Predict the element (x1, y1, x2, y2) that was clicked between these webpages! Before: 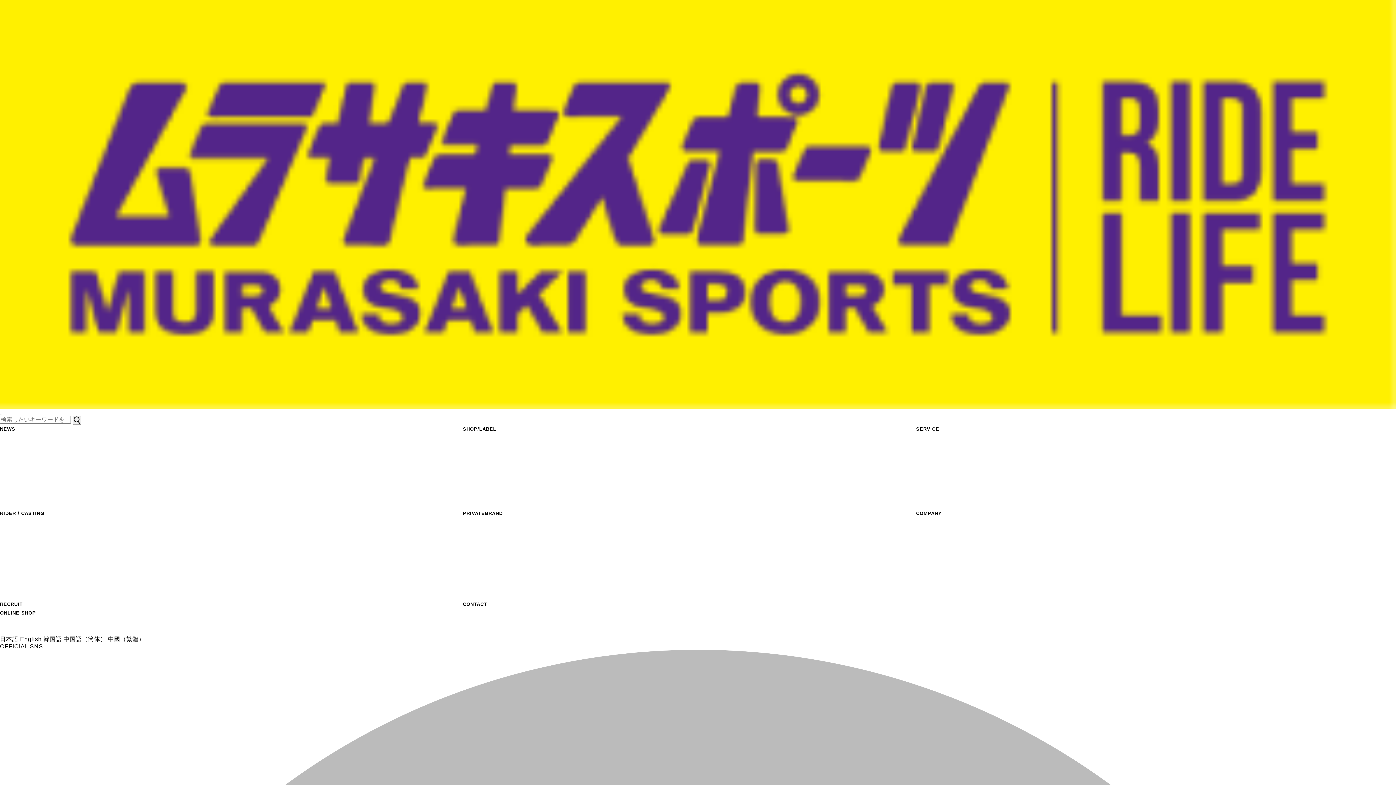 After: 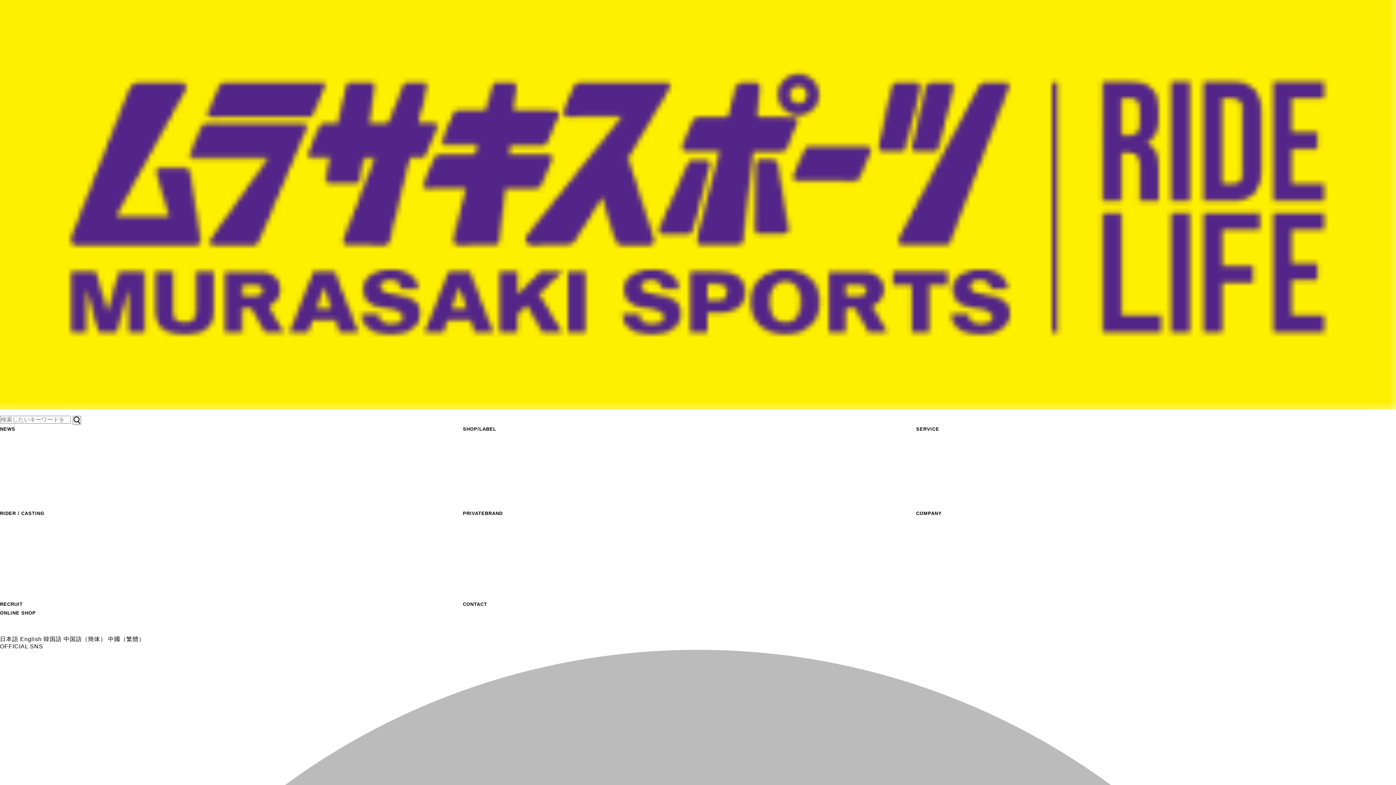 Action: bbox: (0, 650, 1396, 656)